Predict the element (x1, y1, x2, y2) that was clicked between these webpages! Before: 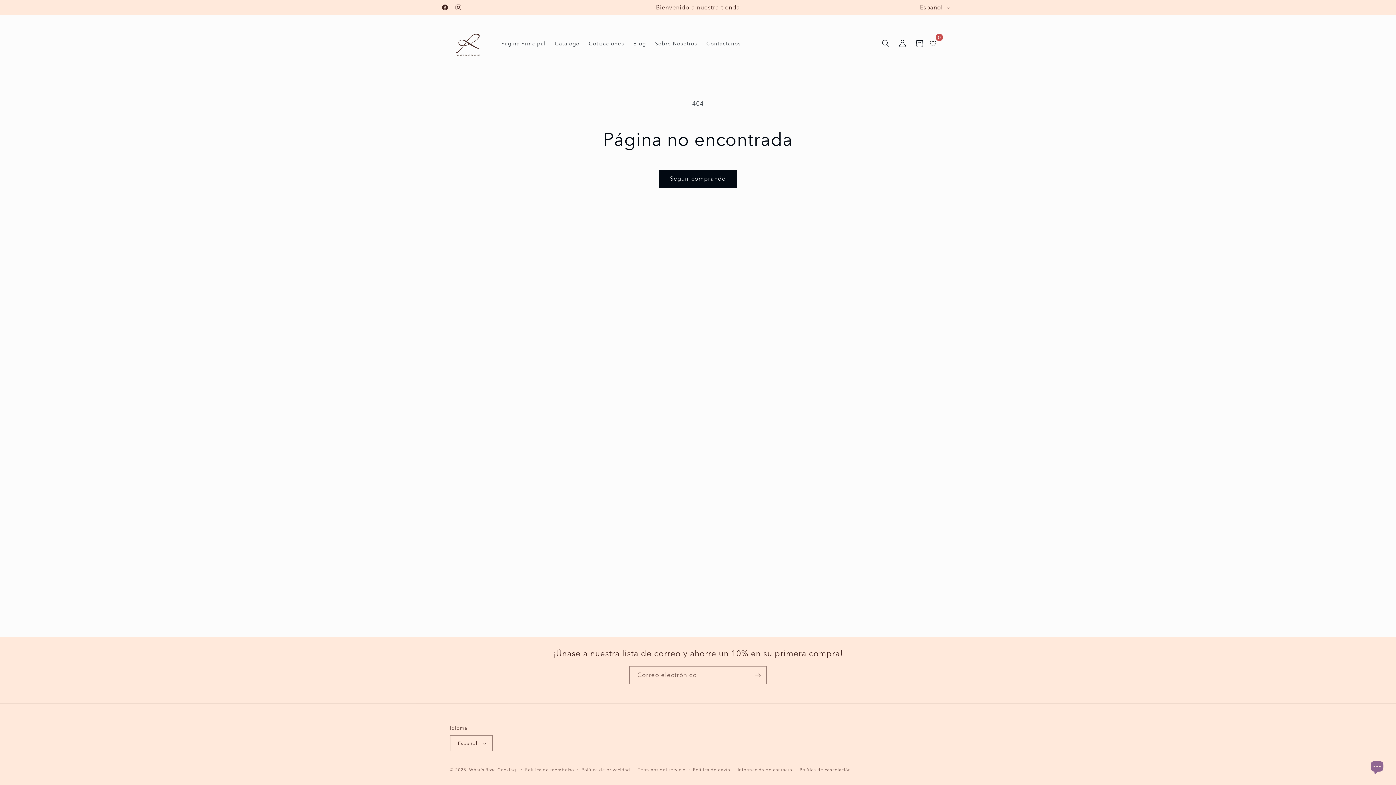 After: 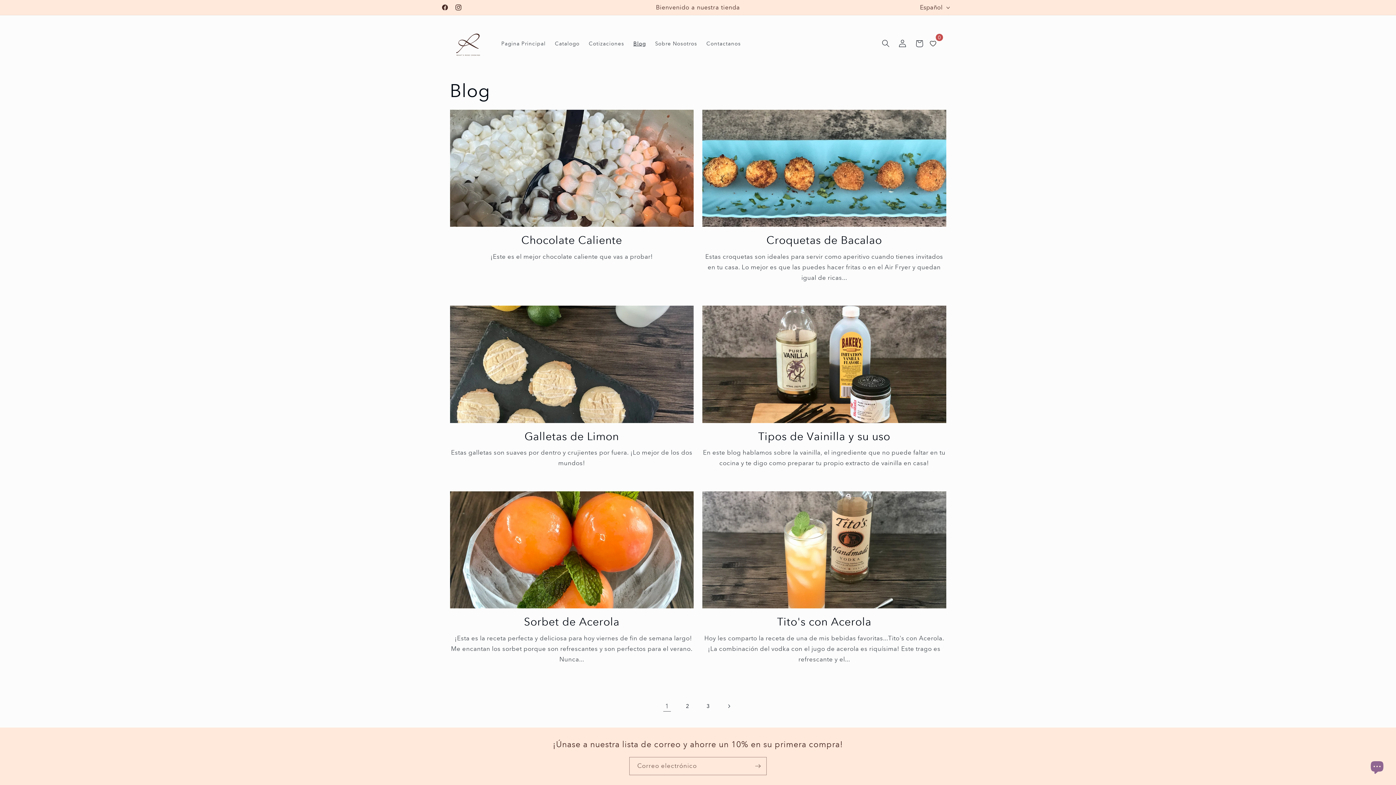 Action: bbox: (628, 35, 650, 51) label: Blog